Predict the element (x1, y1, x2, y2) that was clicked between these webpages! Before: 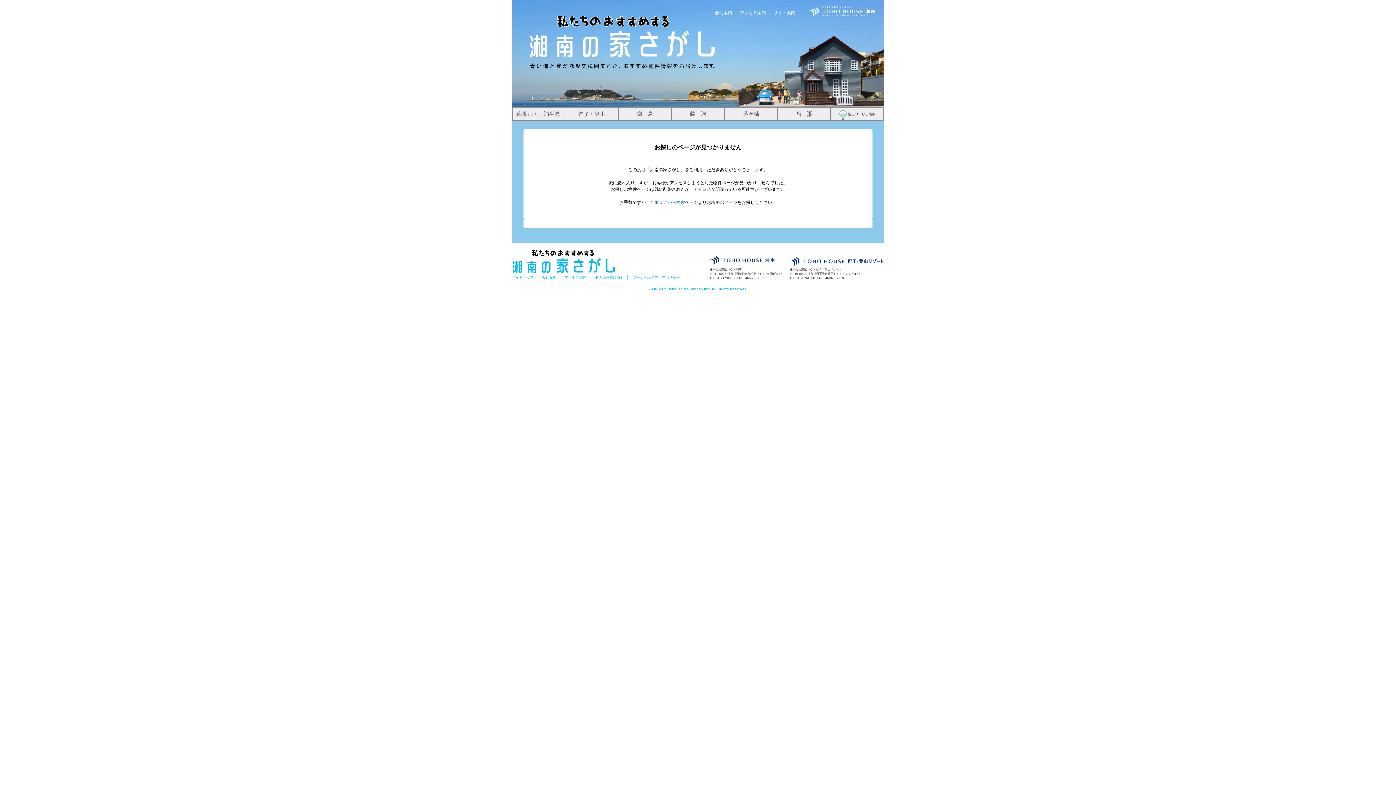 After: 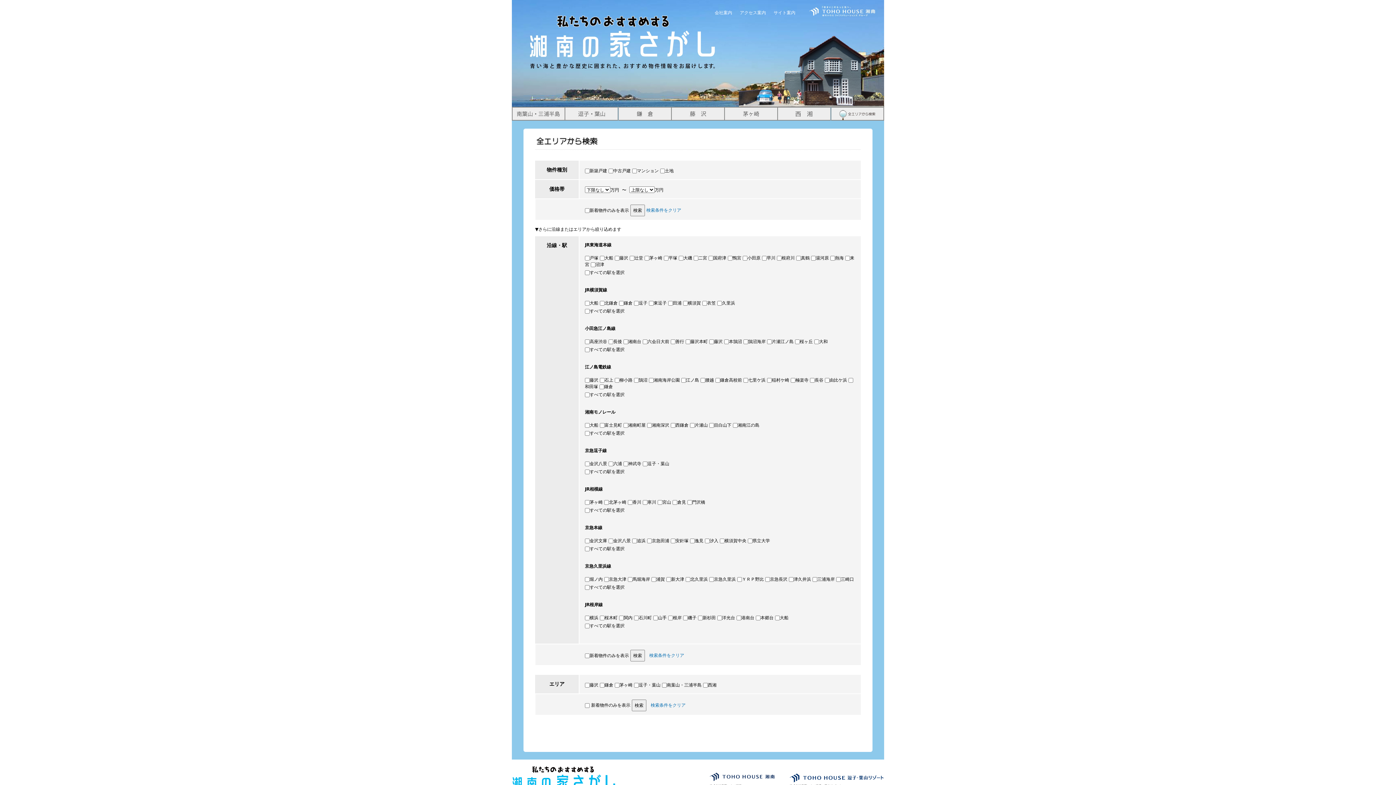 Action: bbox: (650, 200, 685, 205) label: 全エリアから検索